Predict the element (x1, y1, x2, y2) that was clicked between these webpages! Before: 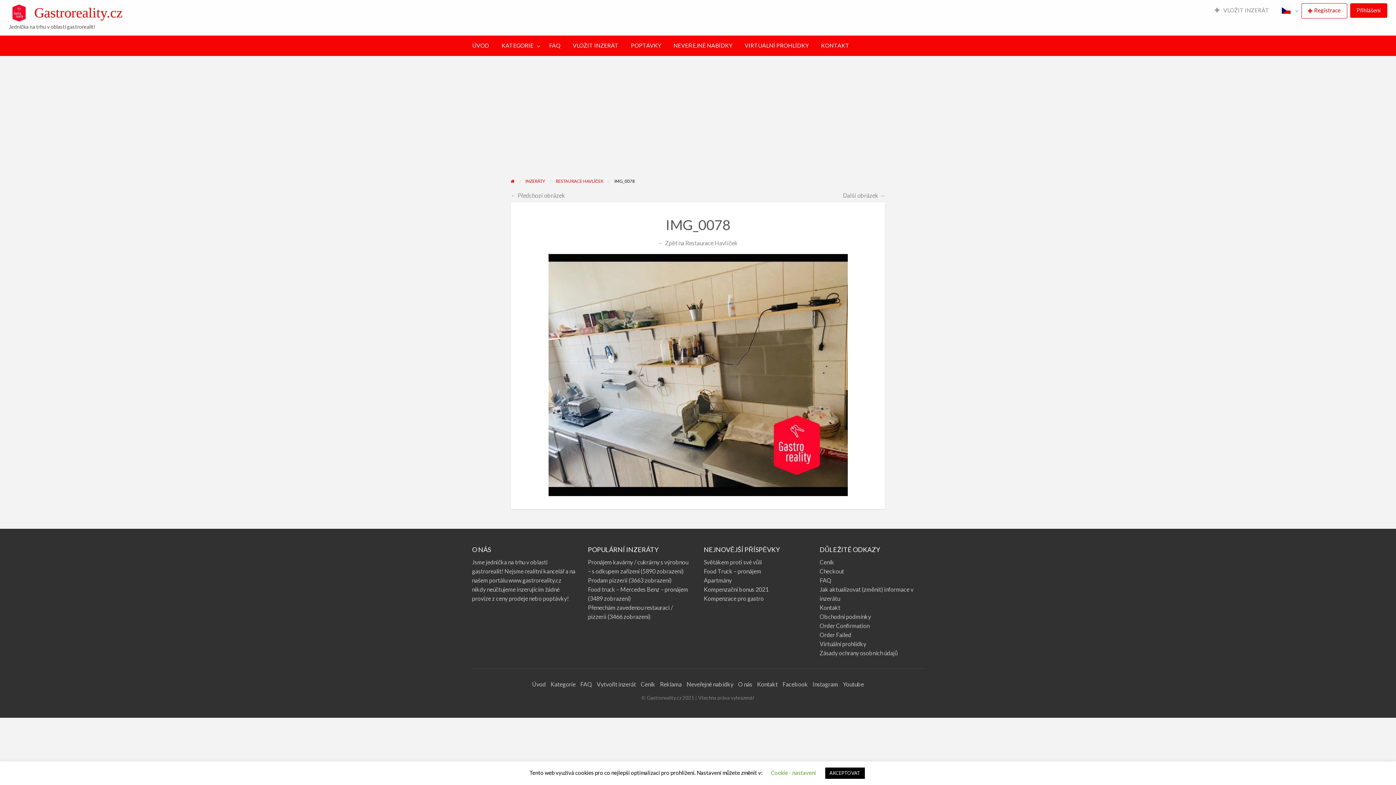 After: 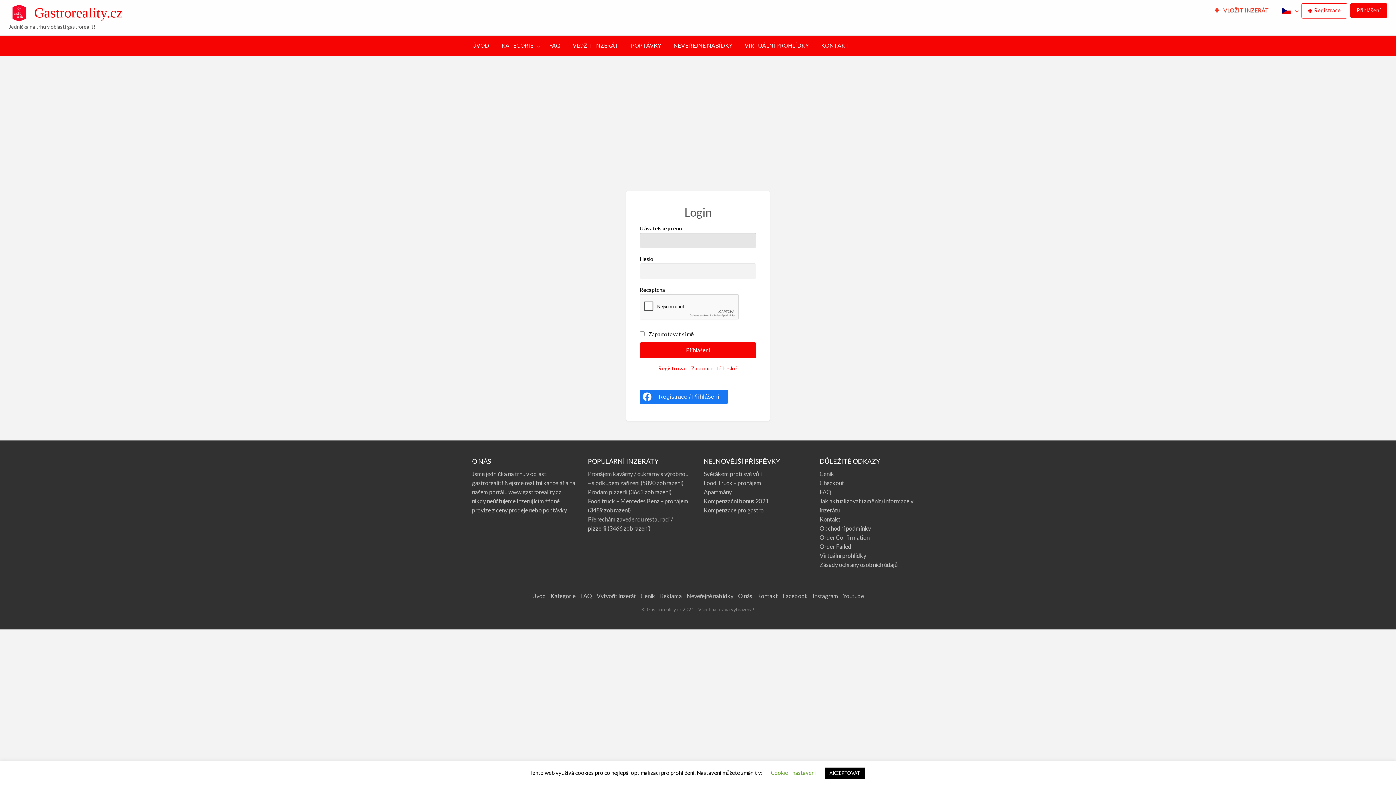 Action: bbox: (1350, 3, 1387, 17) label: Přihlášení